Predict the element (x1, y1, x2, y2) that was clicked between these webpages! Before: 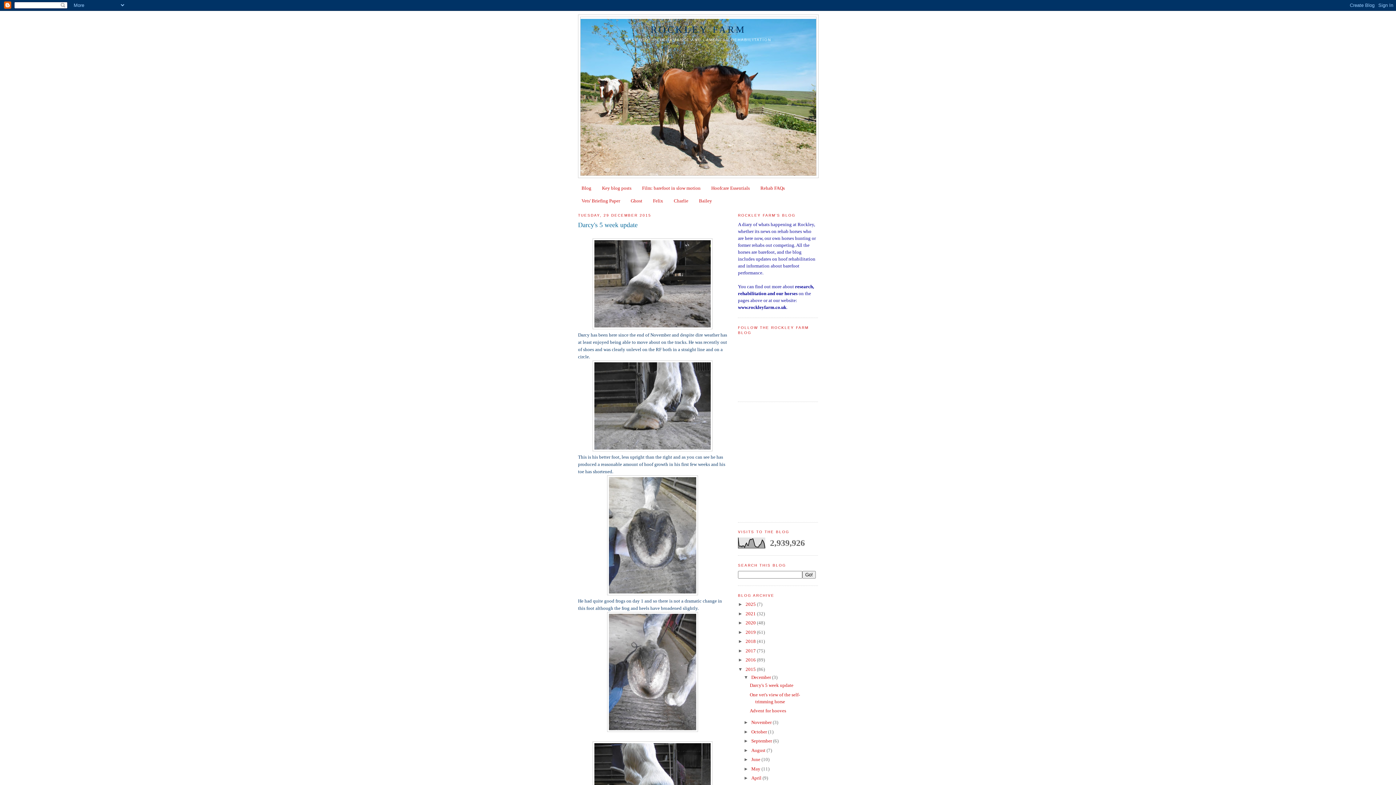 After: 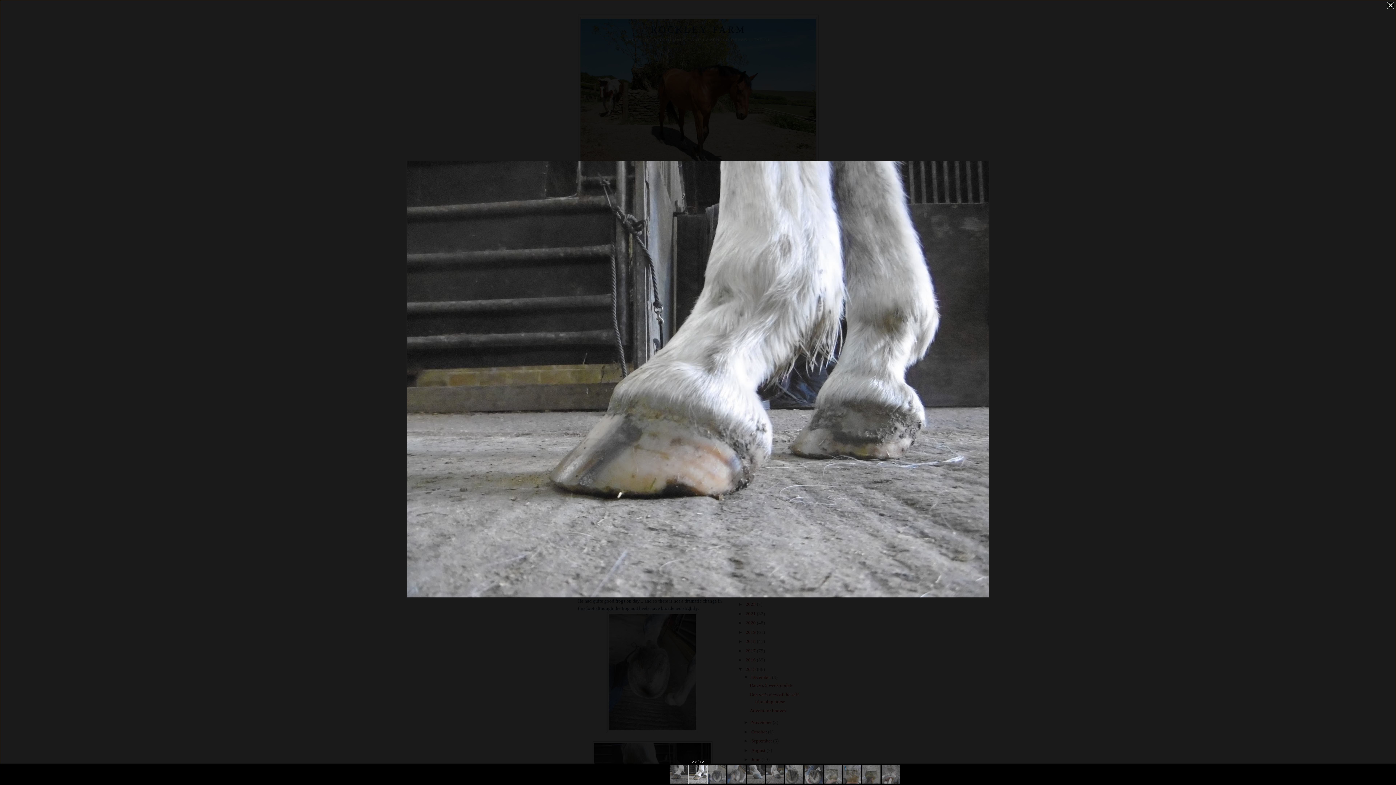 Action: bbox: (592, 447, 712, 452)